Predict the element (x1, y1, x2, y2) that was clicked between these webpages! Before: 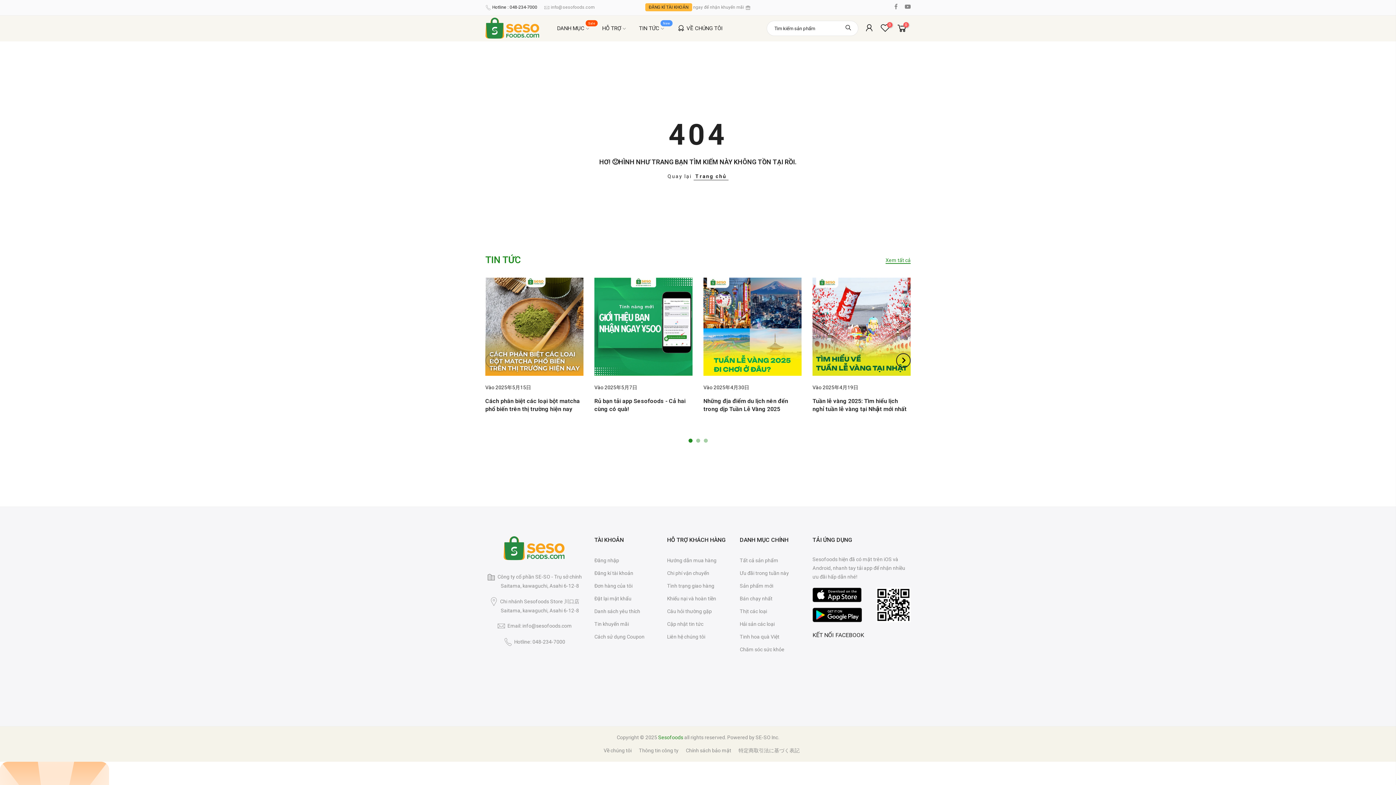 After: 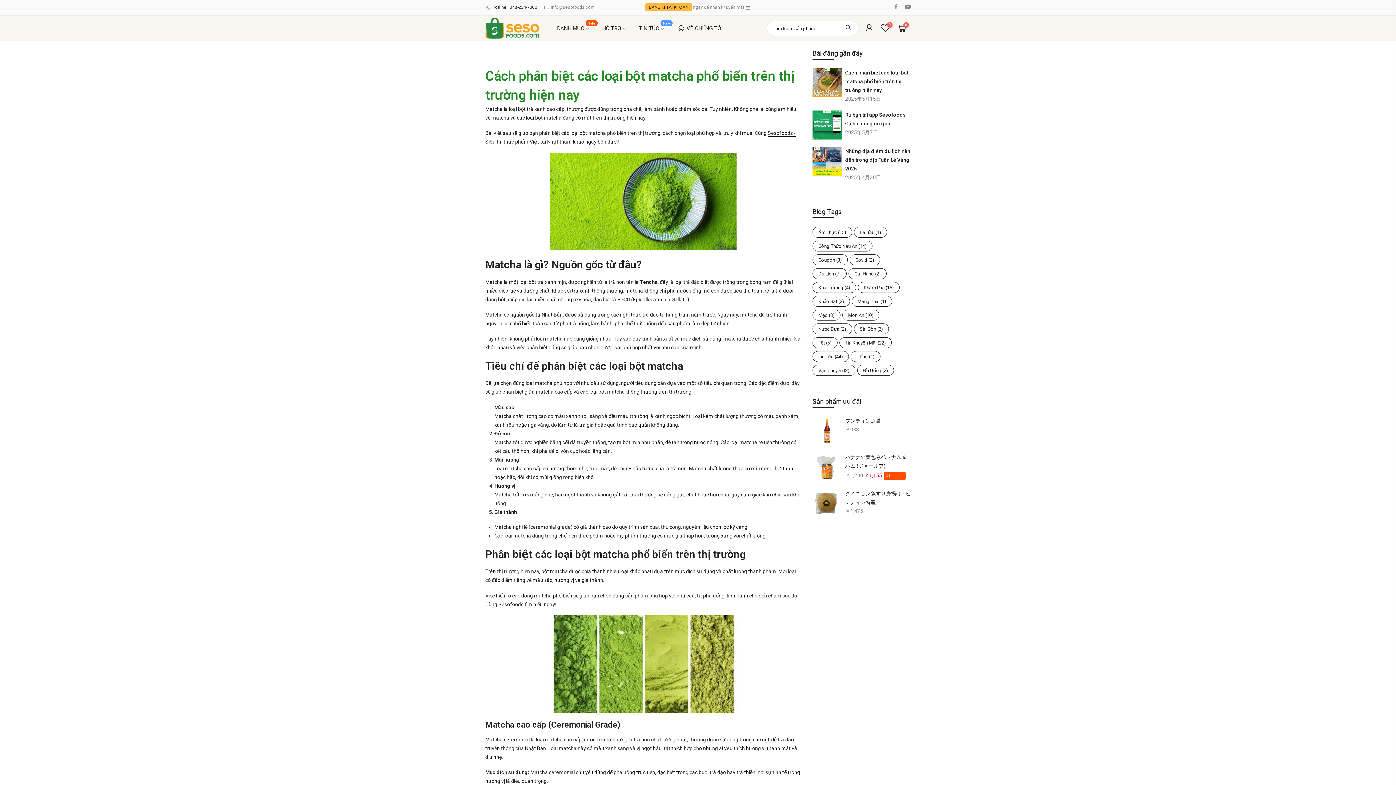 Action: bbox: (485, 277, 583, 376)